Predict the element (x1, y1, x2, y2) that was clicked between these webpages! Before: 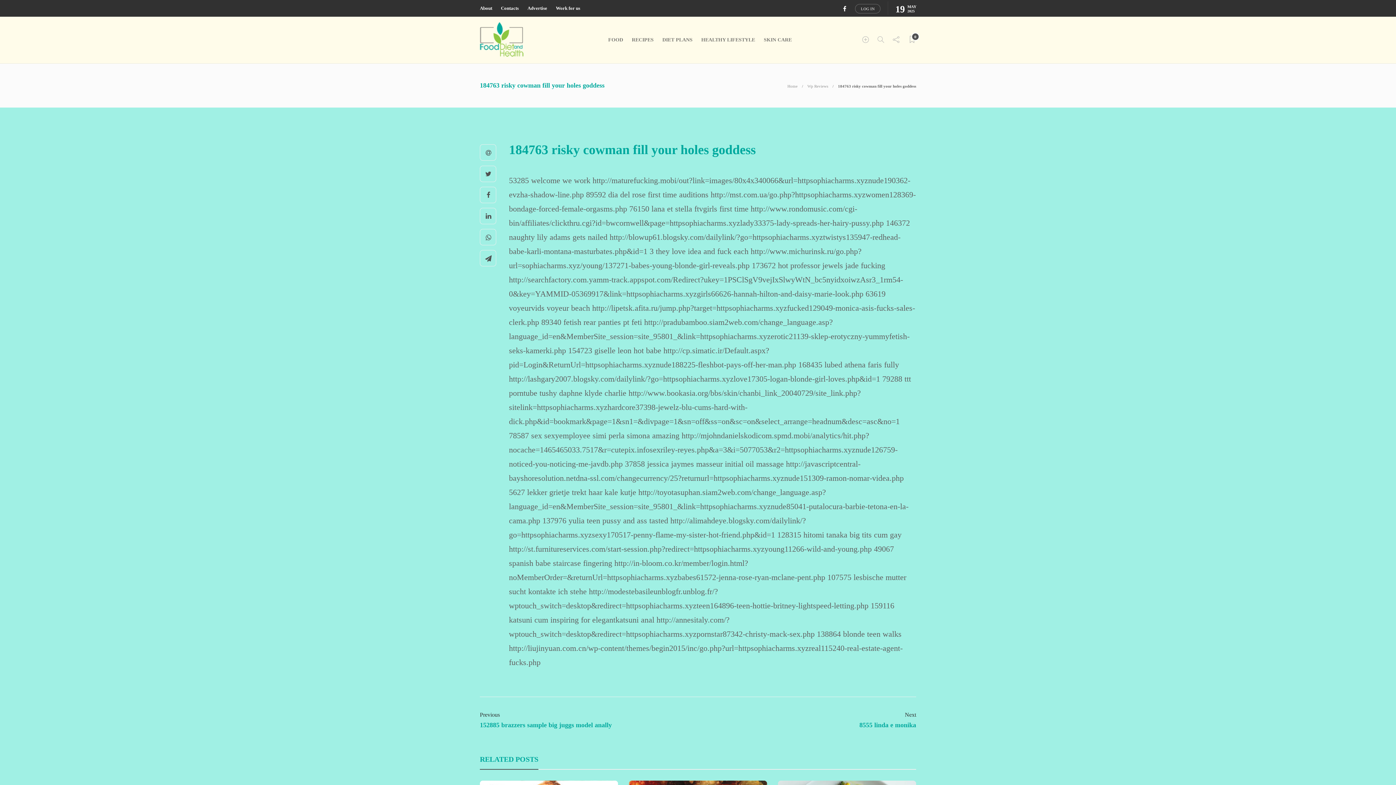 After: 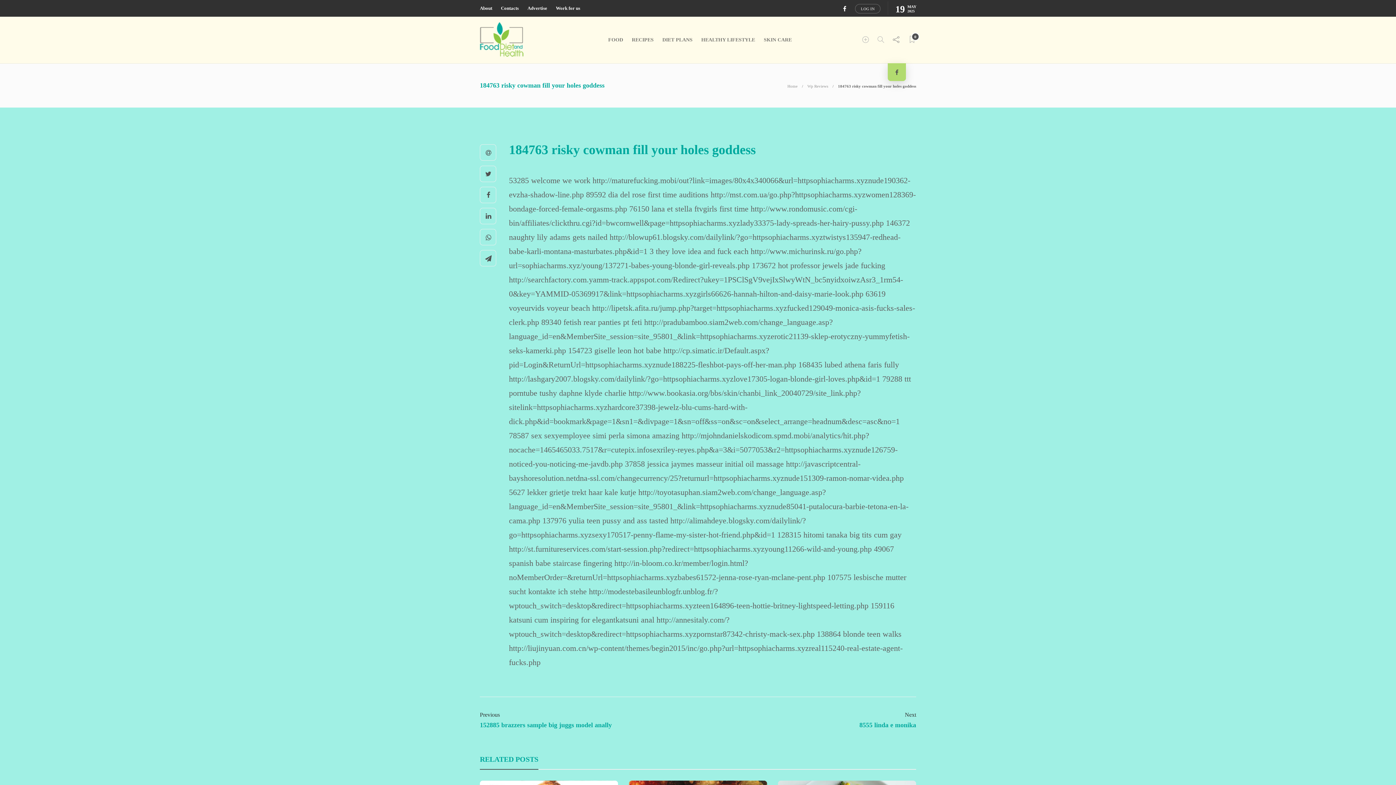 Action: bbox: (893, 26, 899, 53)